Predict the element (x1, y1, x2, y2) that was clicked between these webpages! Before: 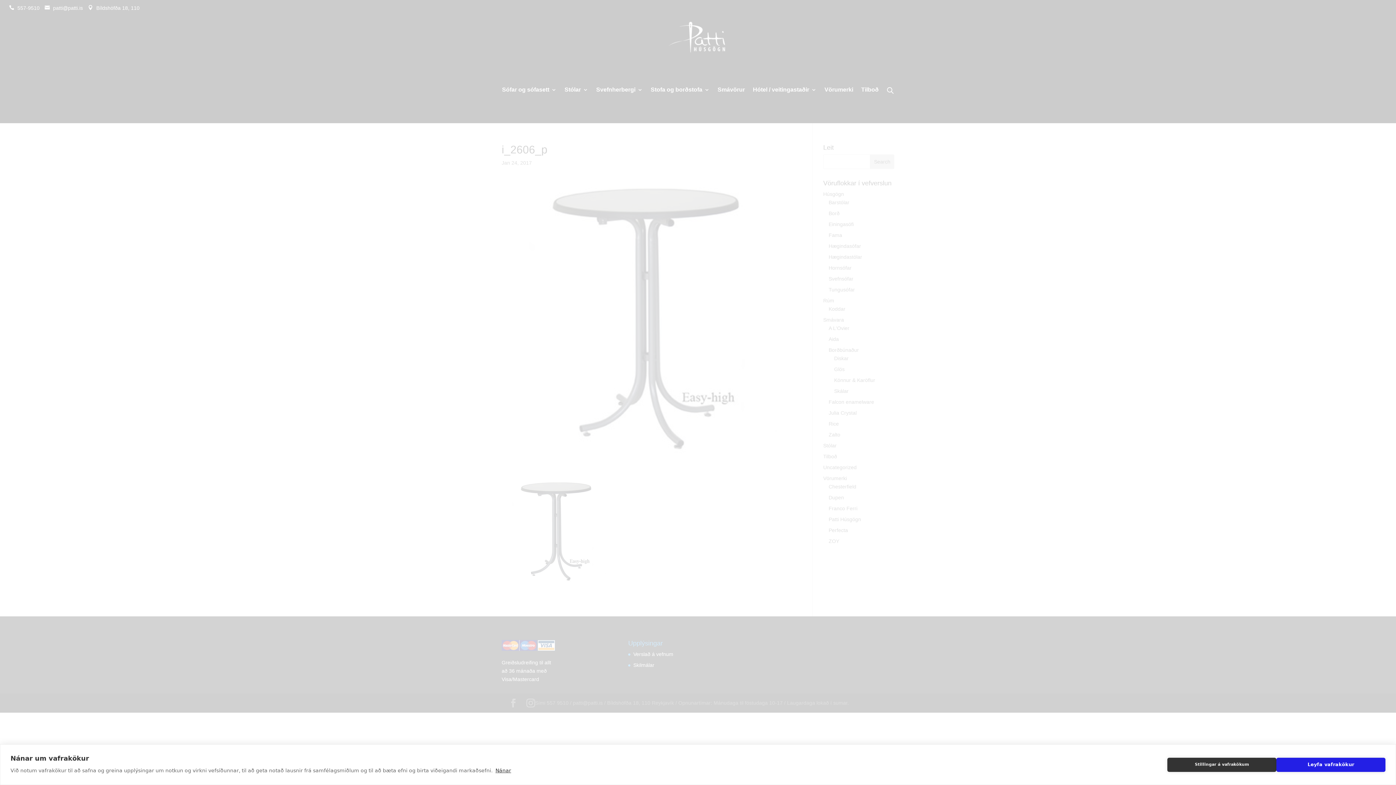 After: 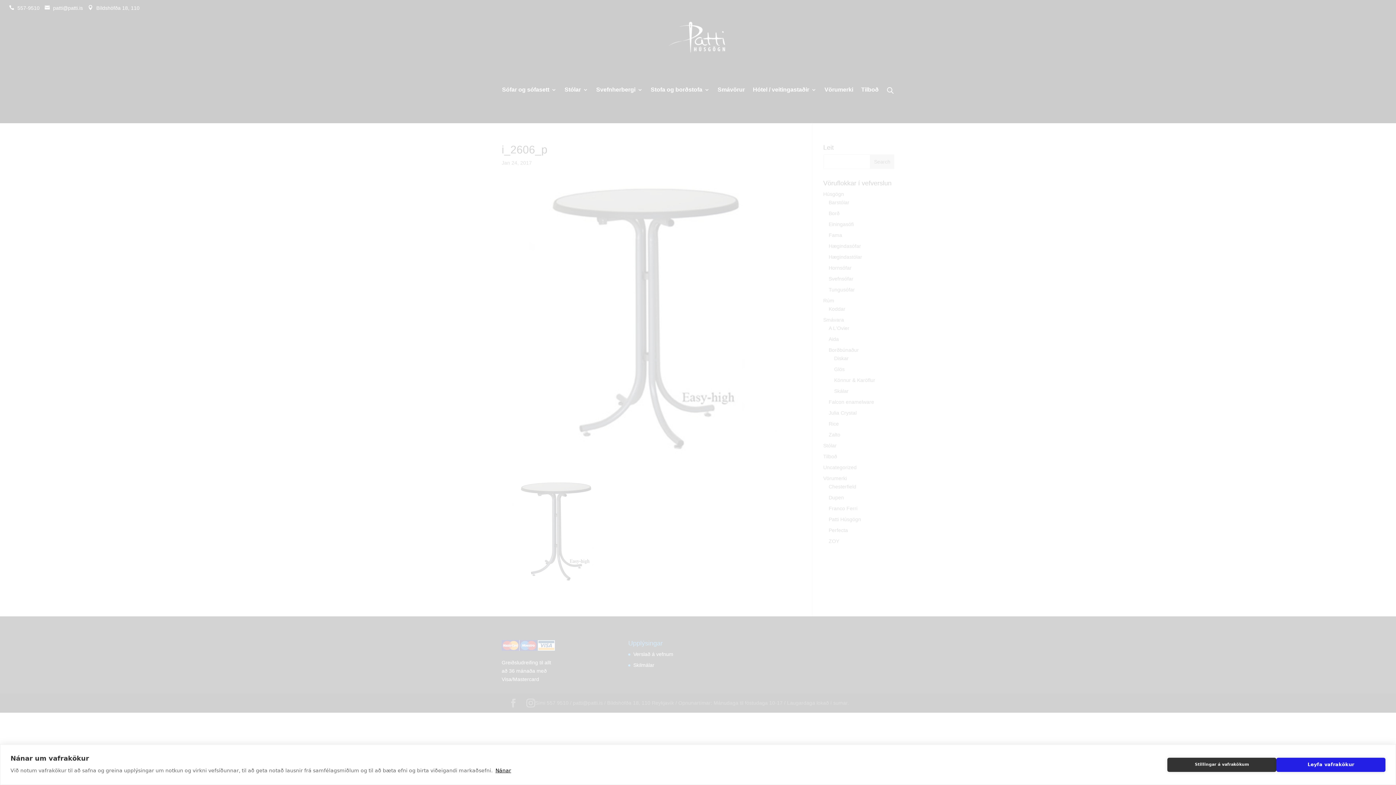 Action: label: Nánar bbox: (495, 768, 511, 773)